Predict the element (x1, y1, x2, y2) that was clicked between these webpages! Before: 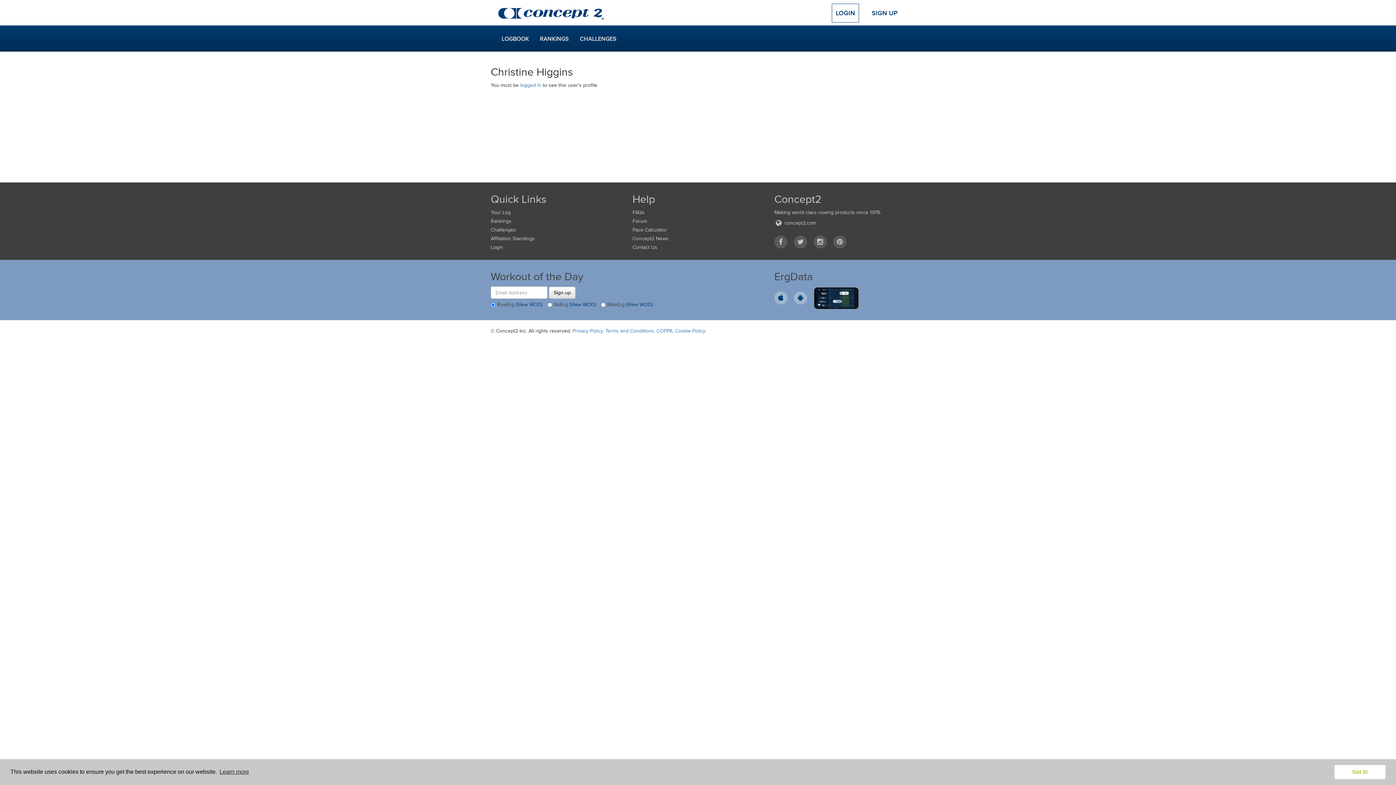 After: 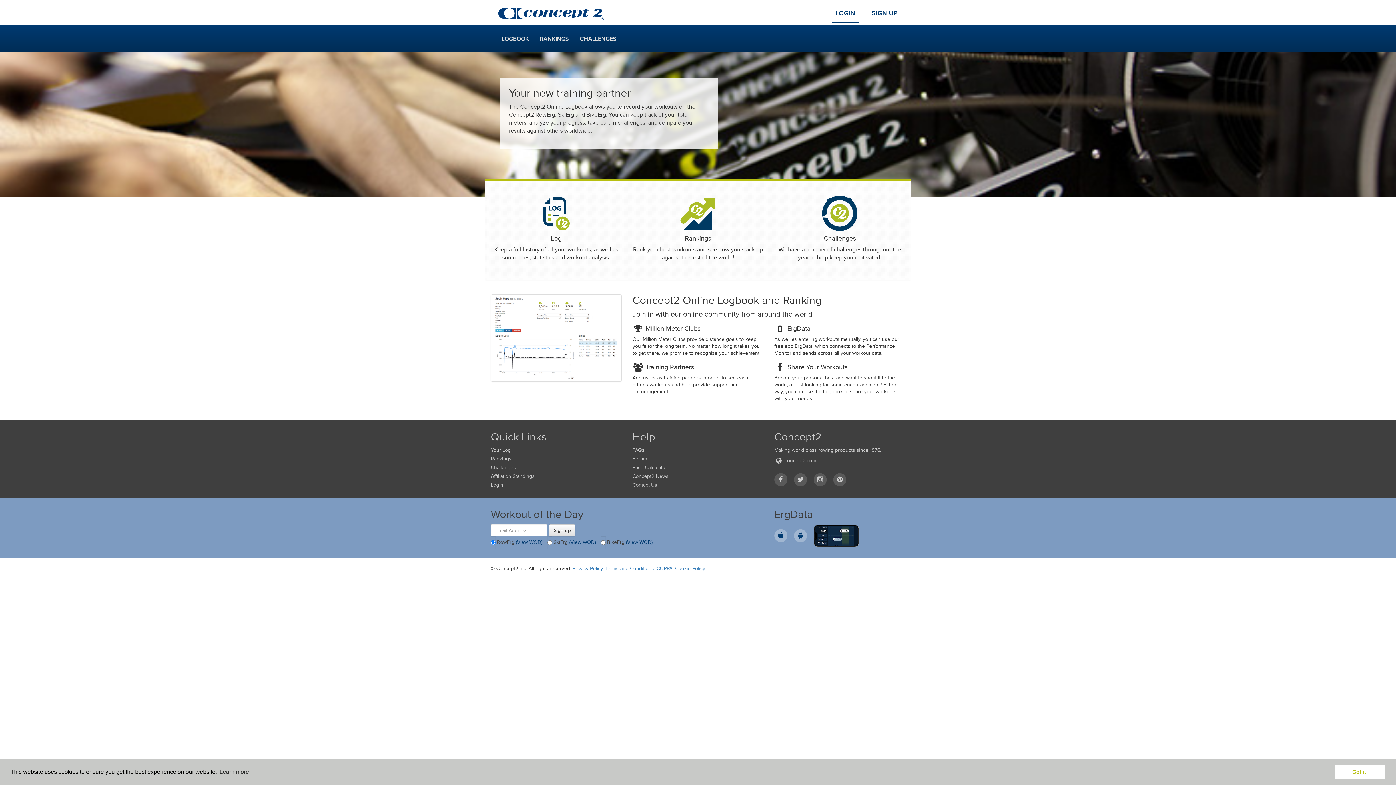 Action: bbox: (490, 0, 610, 25)